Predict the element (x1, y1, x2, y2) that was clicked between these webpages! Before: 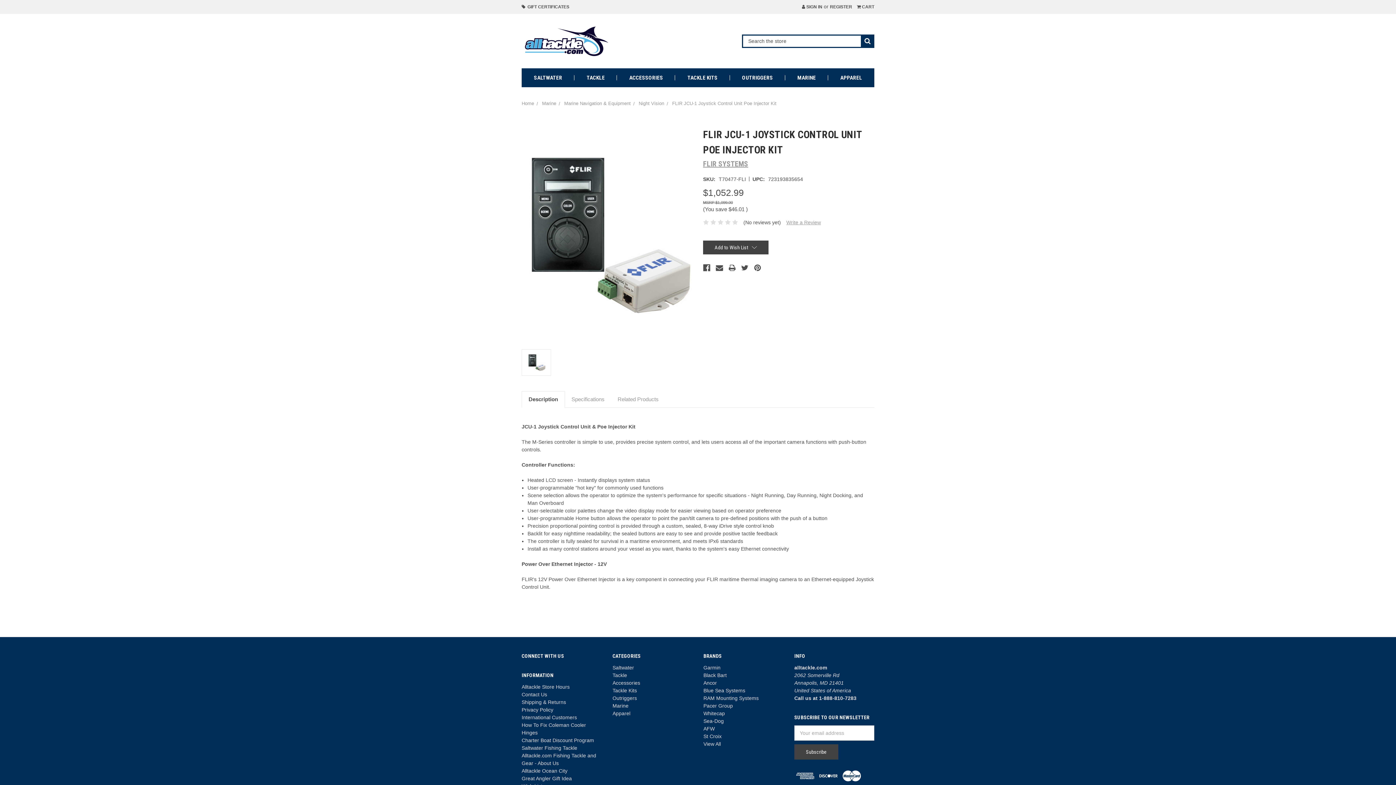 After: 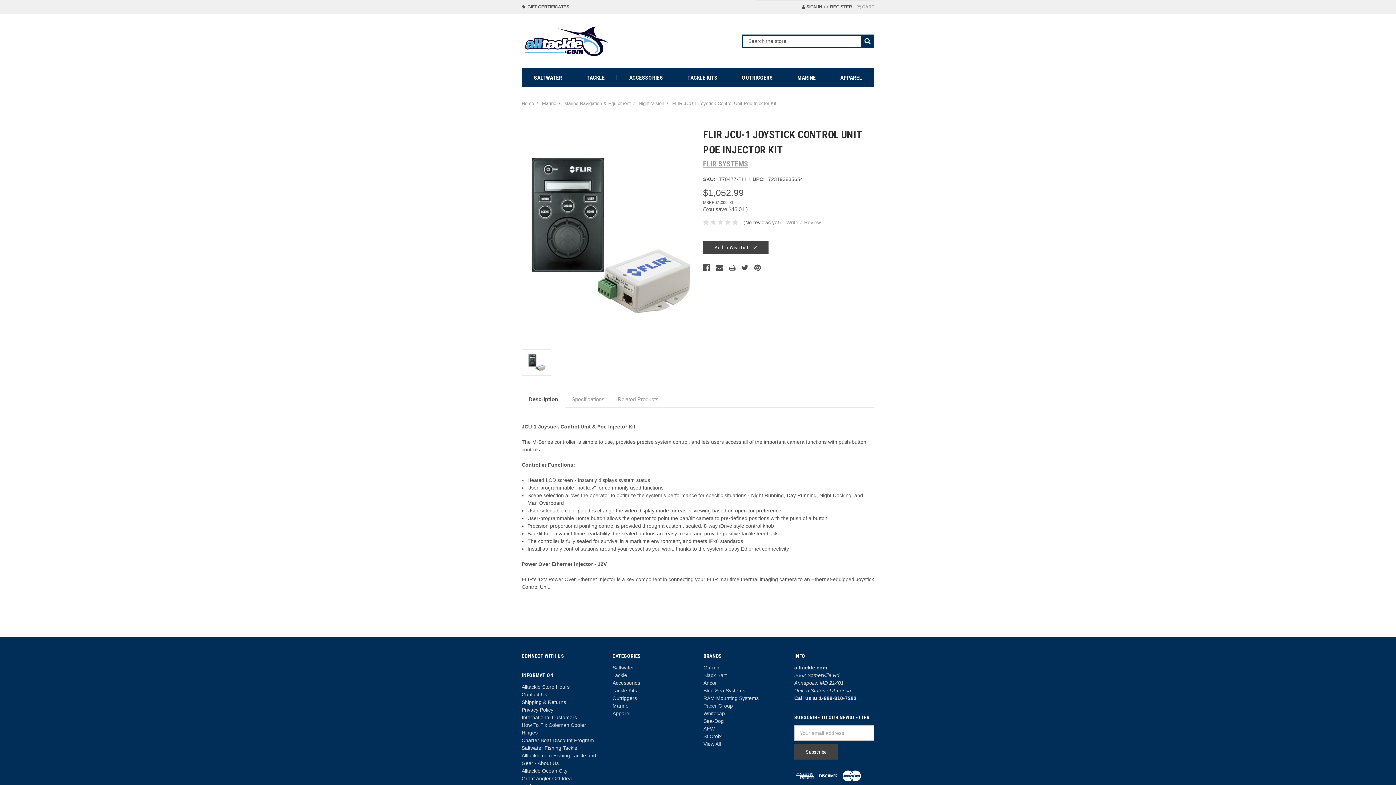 Action: label:  CART bbox: (853, 0, 878, 13)